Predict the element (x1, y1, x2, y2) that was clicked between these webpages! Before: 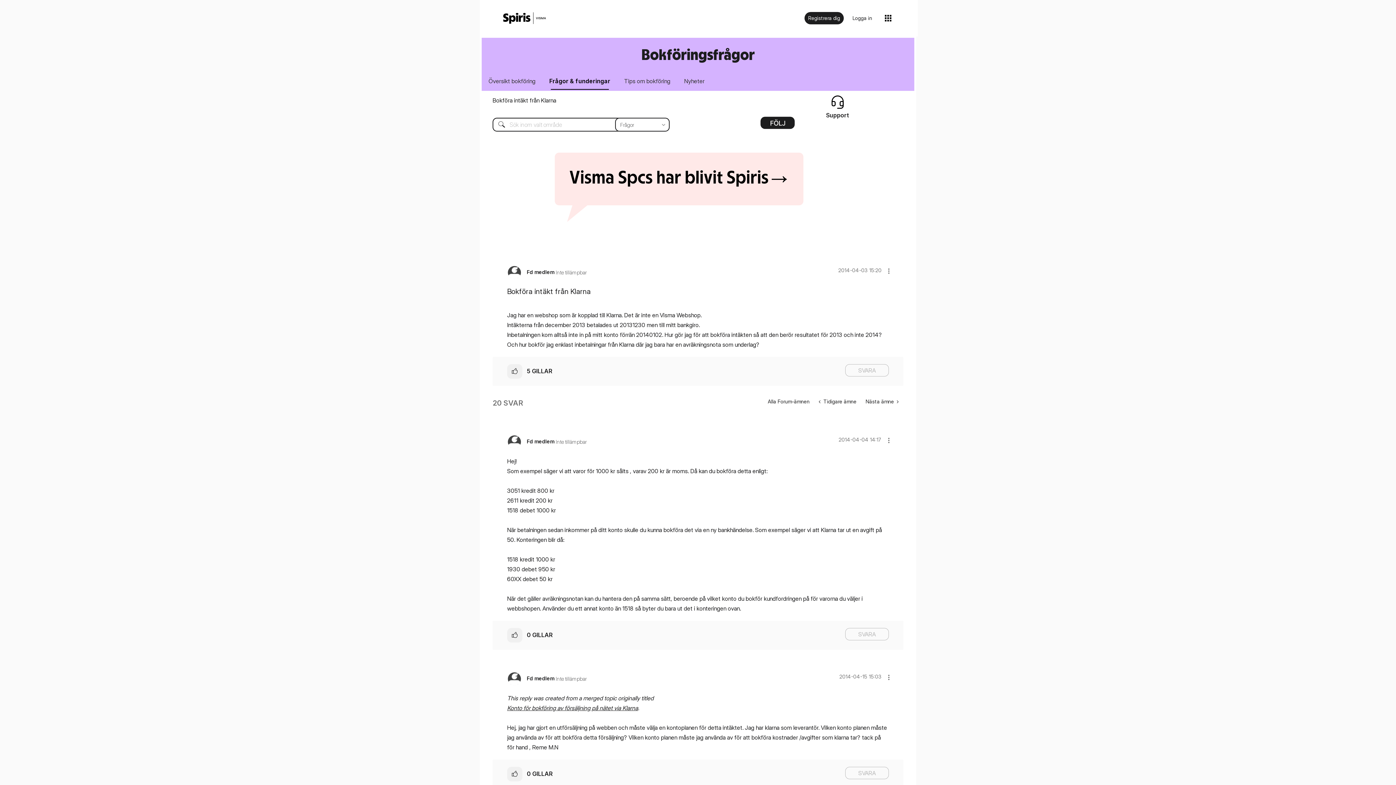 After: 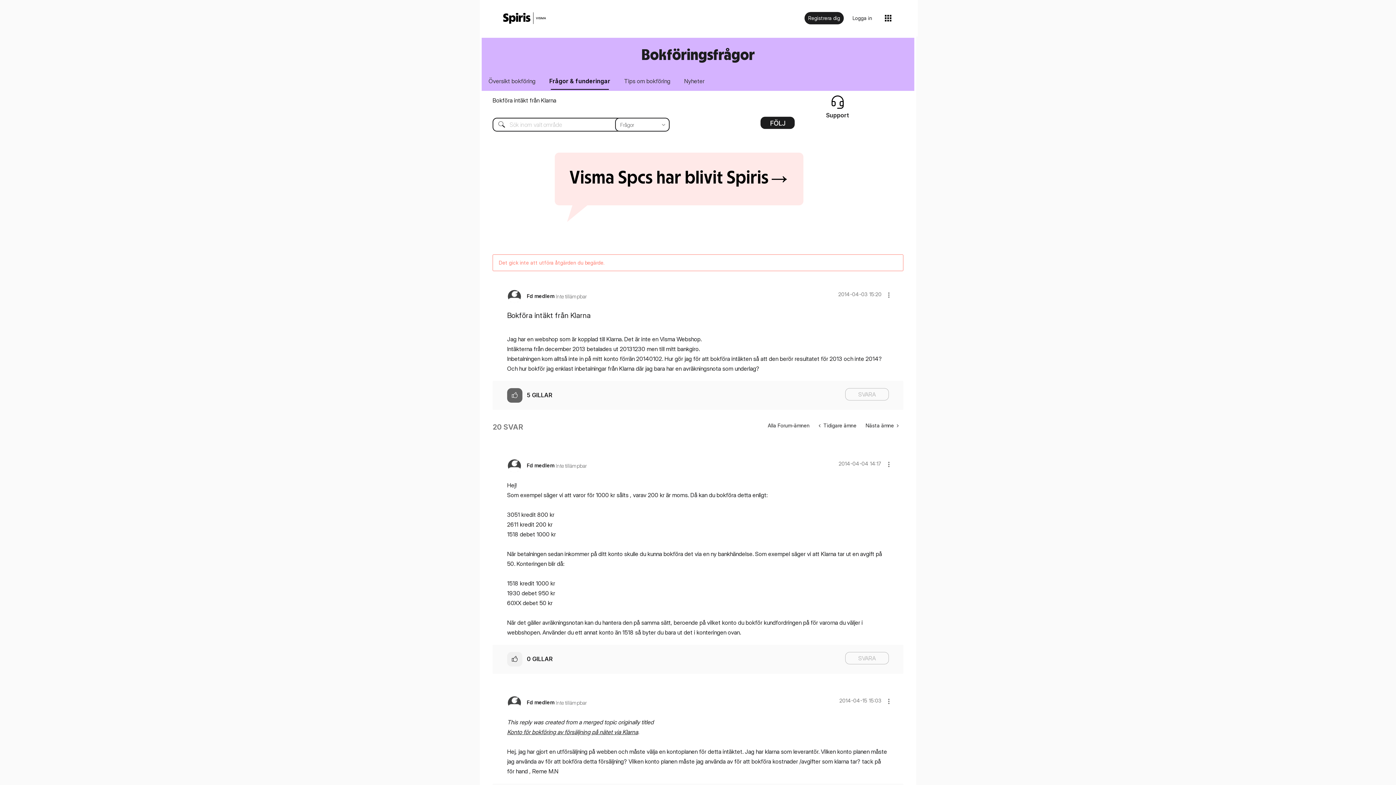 Action: label: Klicka här för att gilla det här inlägget. bbox: (507, 364, 522, 378)